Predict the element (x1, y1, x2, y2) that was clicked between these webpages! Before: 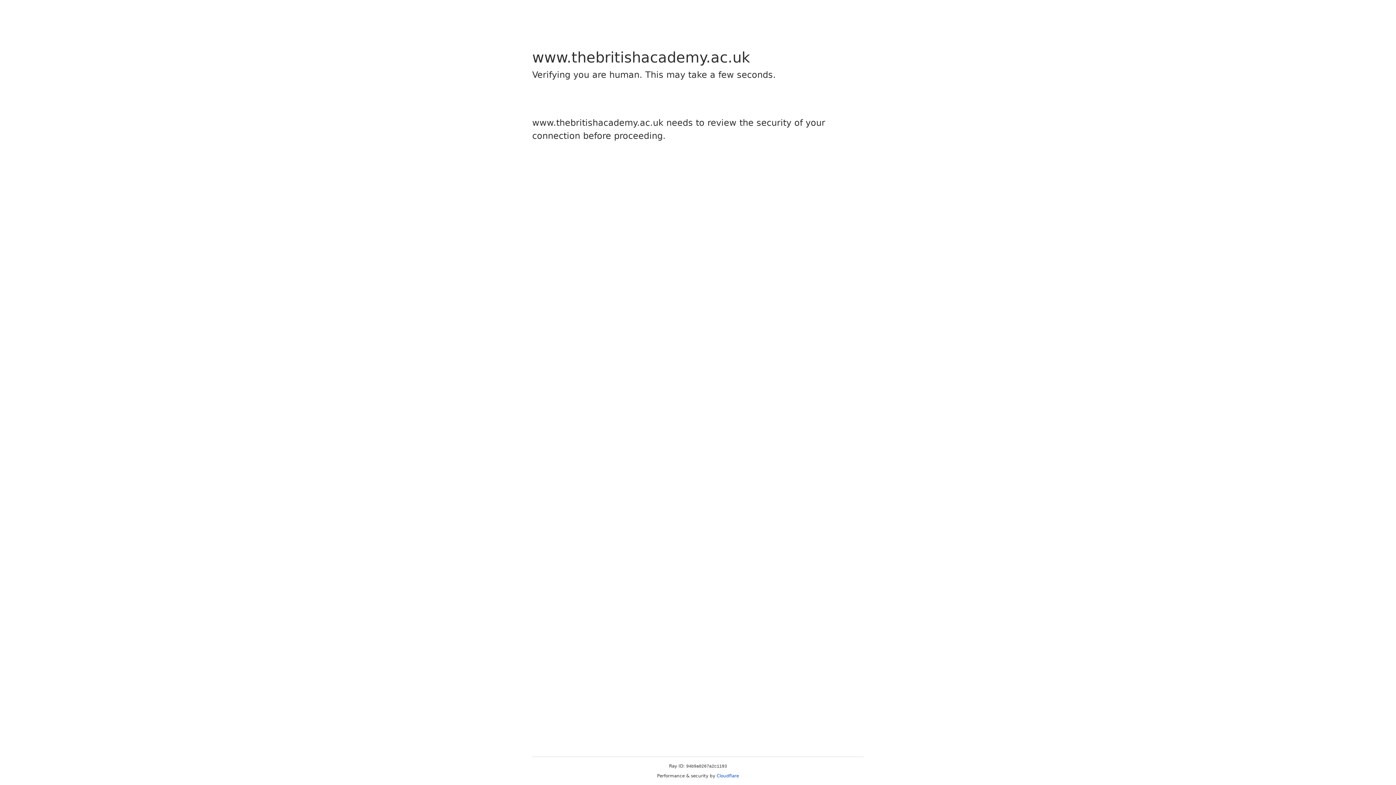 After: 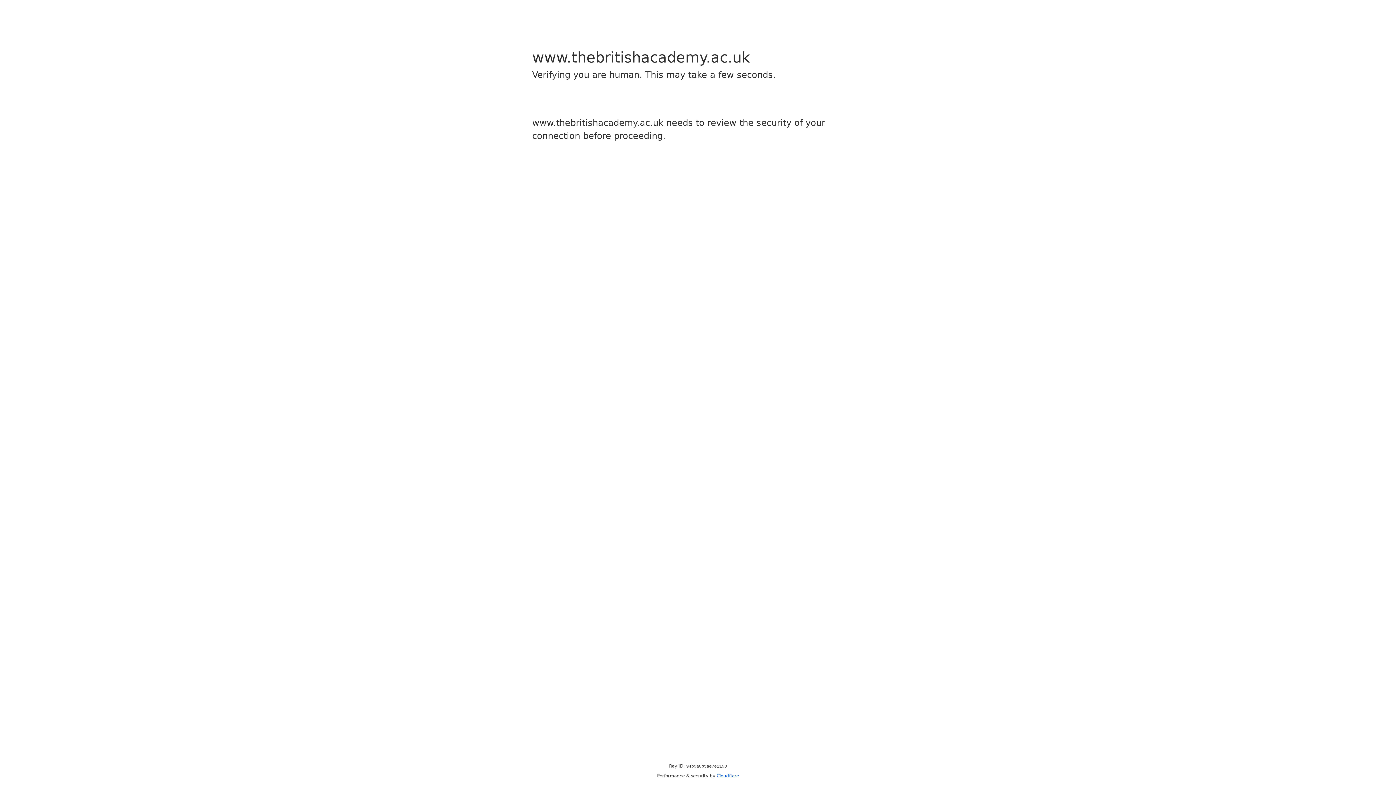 Action: label: Cloudflare bbox: (716, 773, 739, 778)